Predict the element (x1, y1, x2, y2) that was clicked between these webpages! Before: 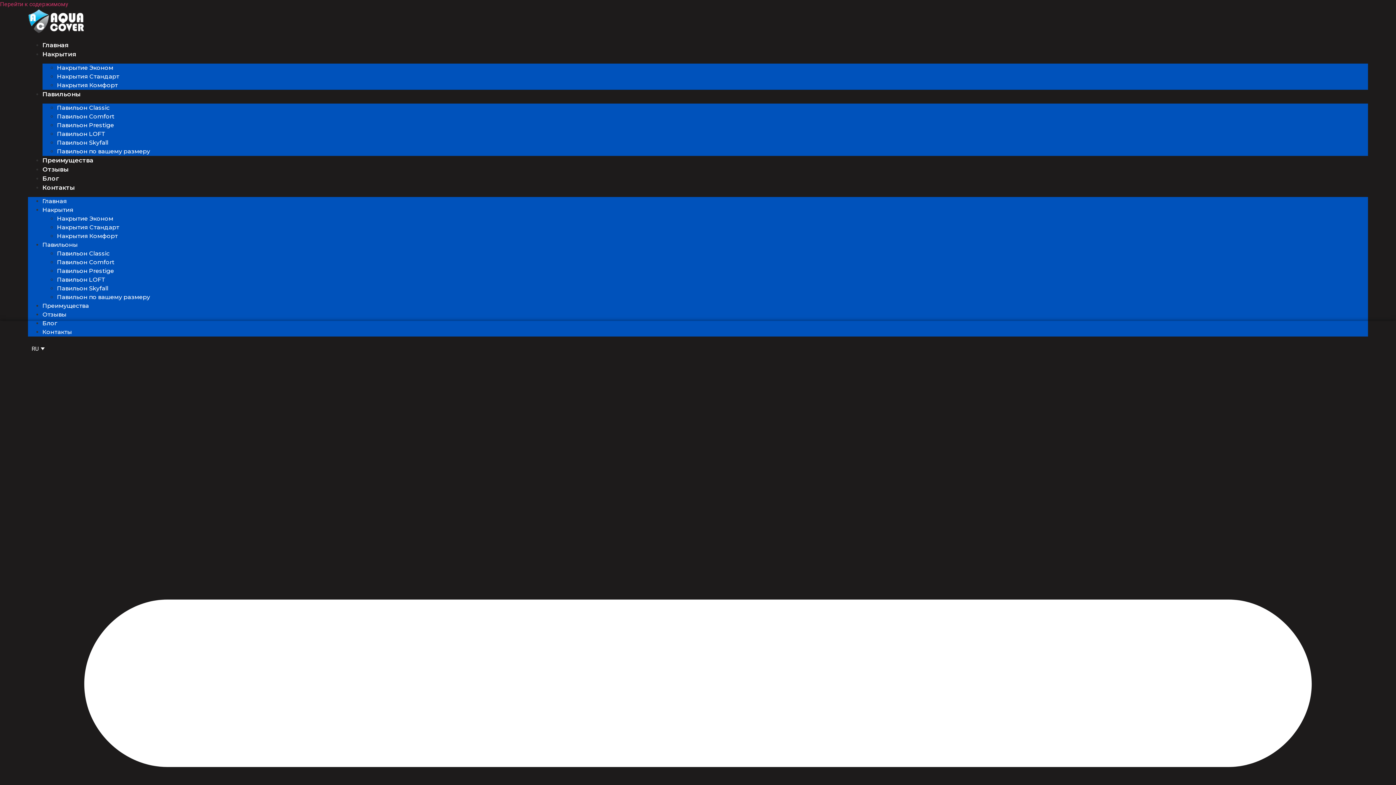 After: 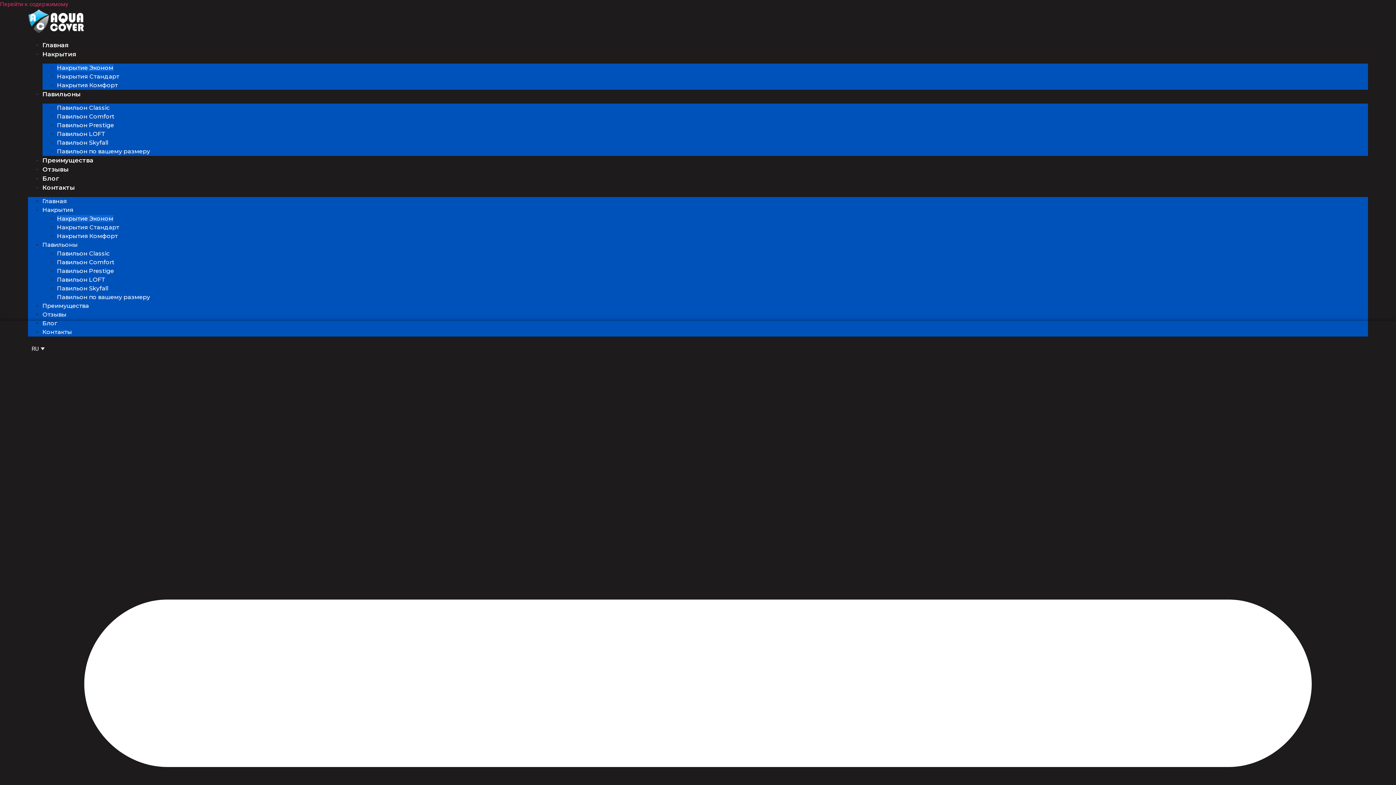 Action: label: Накрытие Эконом bbox: (57, 215, 113, 222)